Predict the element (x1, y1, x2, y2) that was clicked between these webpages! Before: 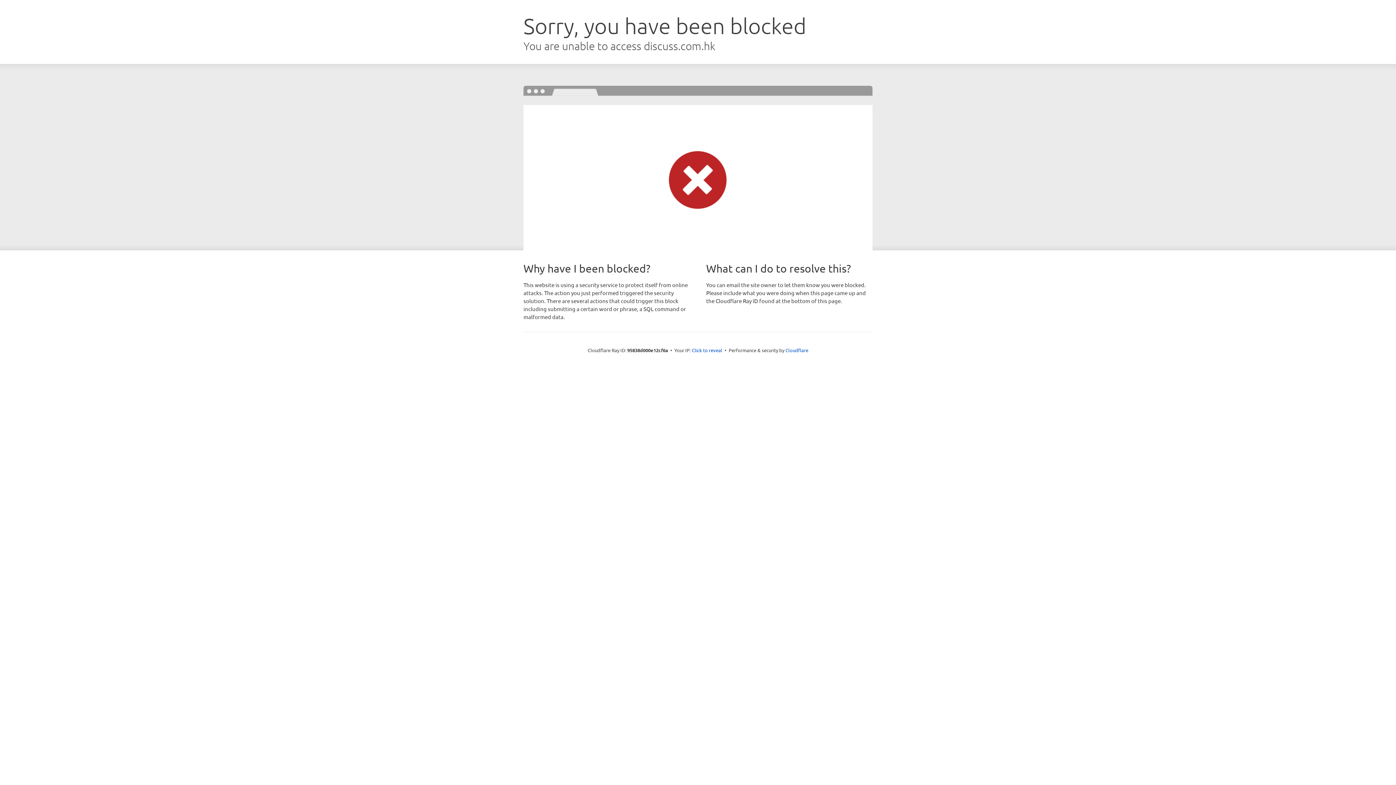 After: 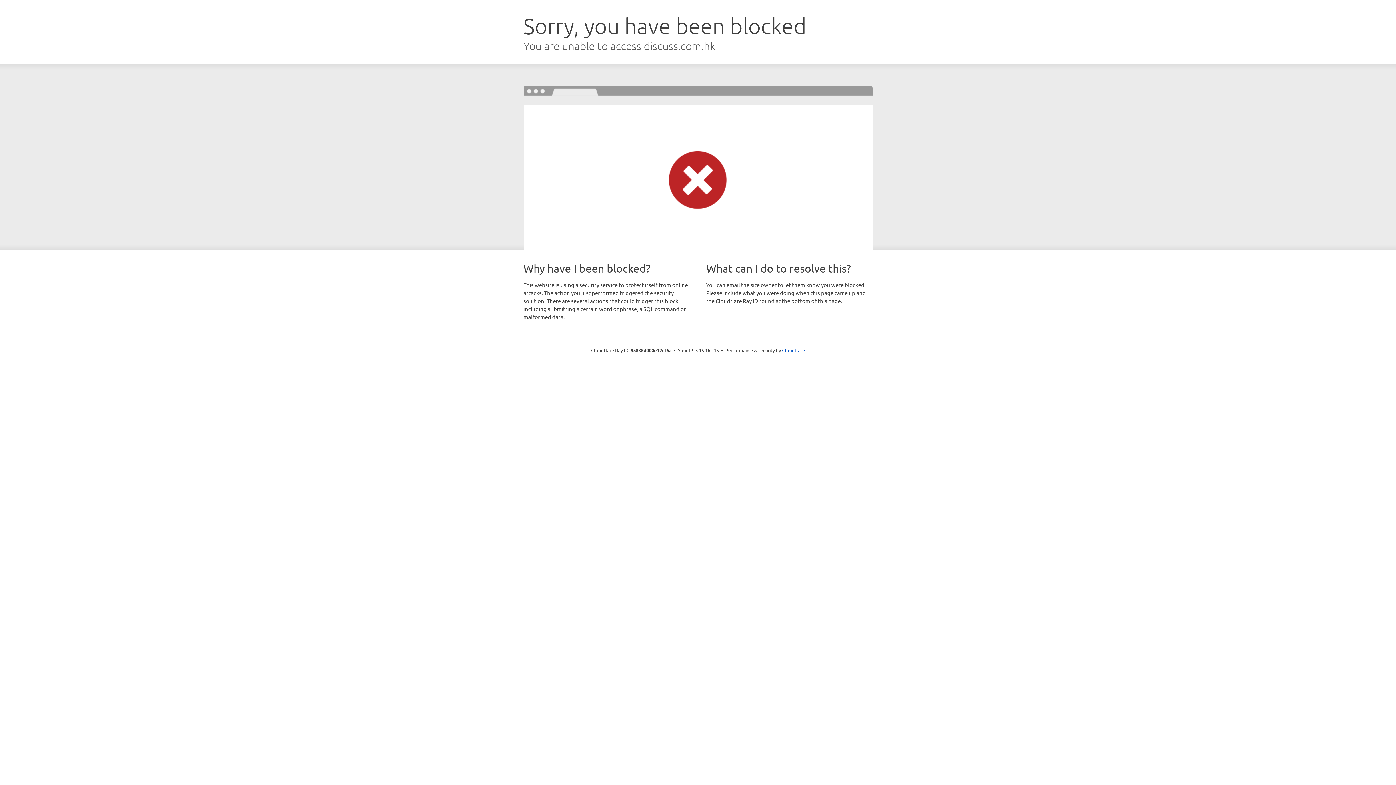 Action: label: Click to reveal bbox: (692, 346, 722, 353)